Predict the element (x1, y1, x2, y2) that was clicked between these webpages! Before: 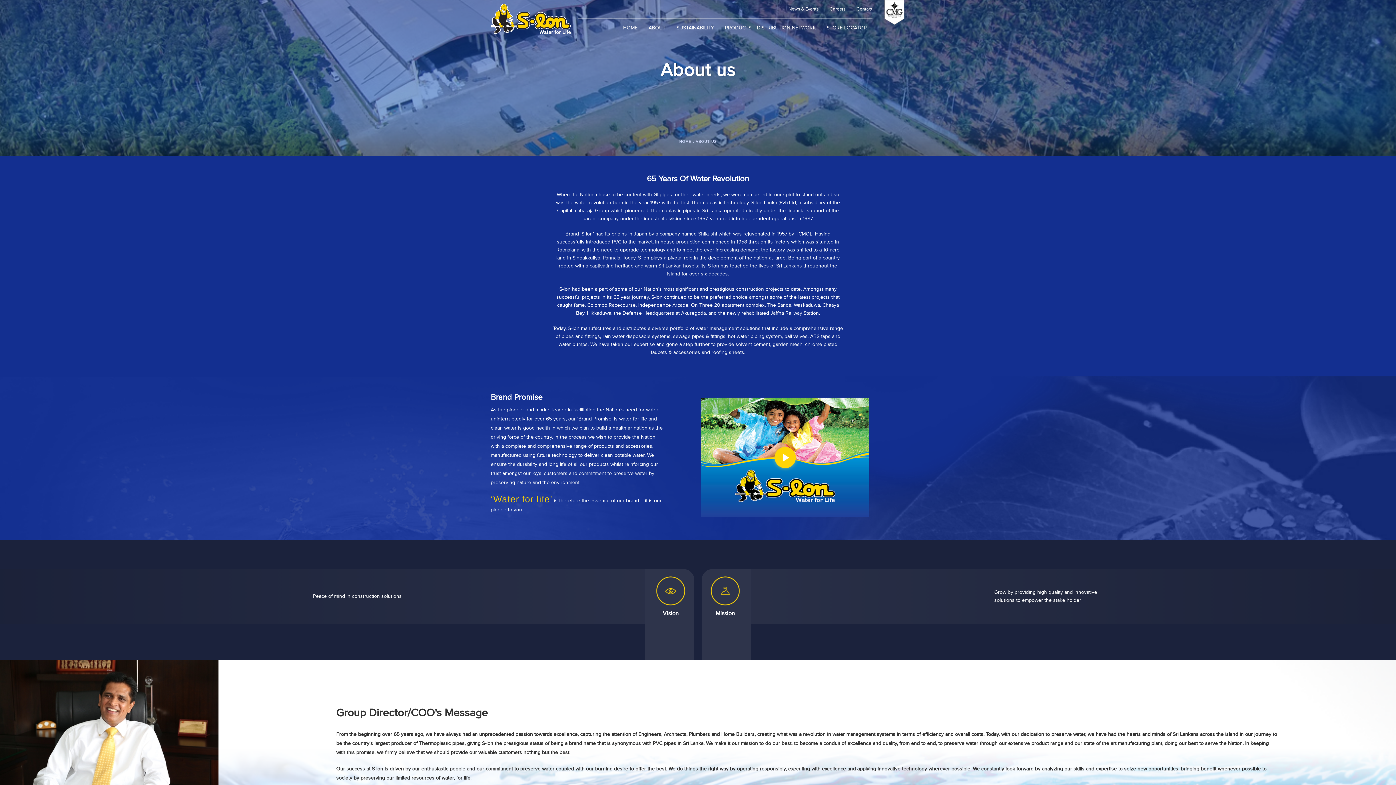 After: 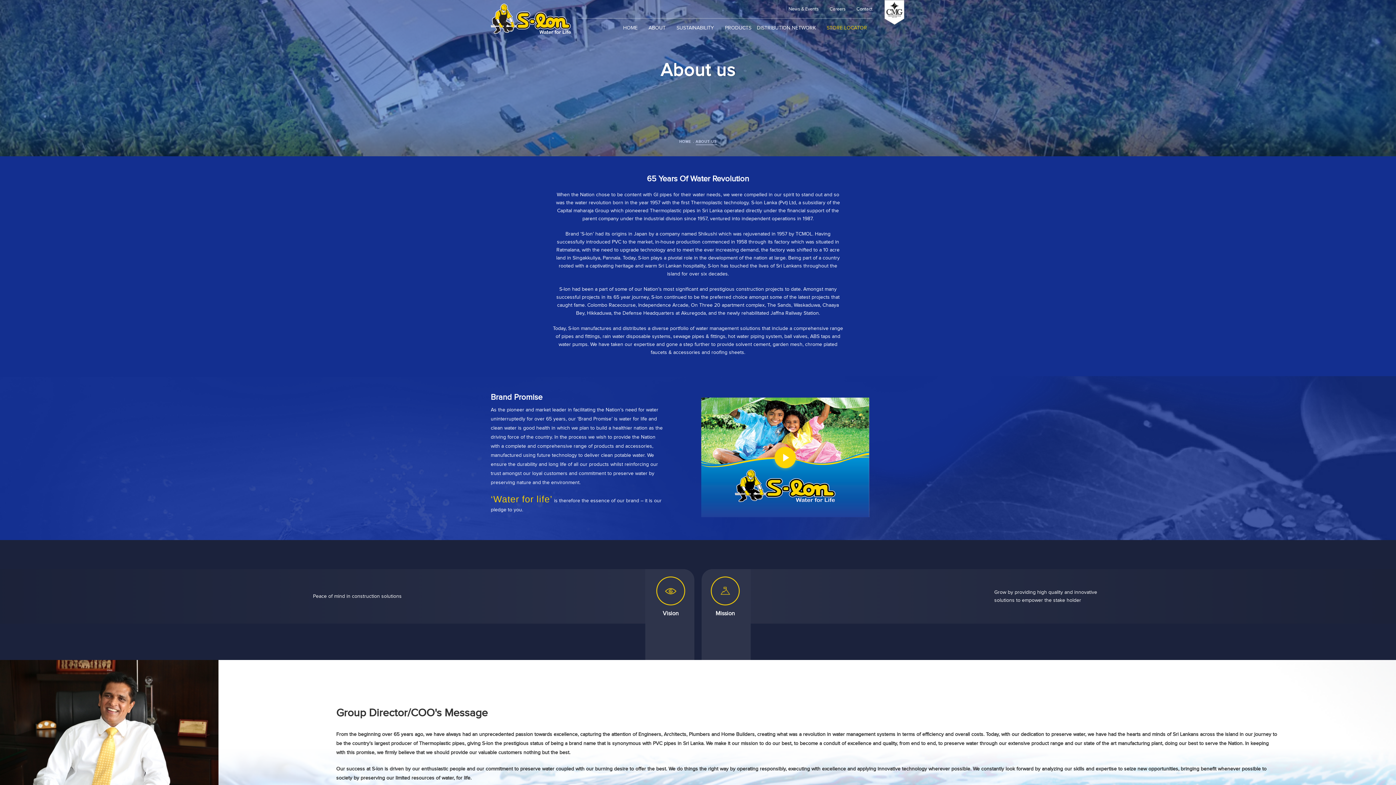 Action: bbox: (826, 25, 867, 30) label: STORE LOCATOR